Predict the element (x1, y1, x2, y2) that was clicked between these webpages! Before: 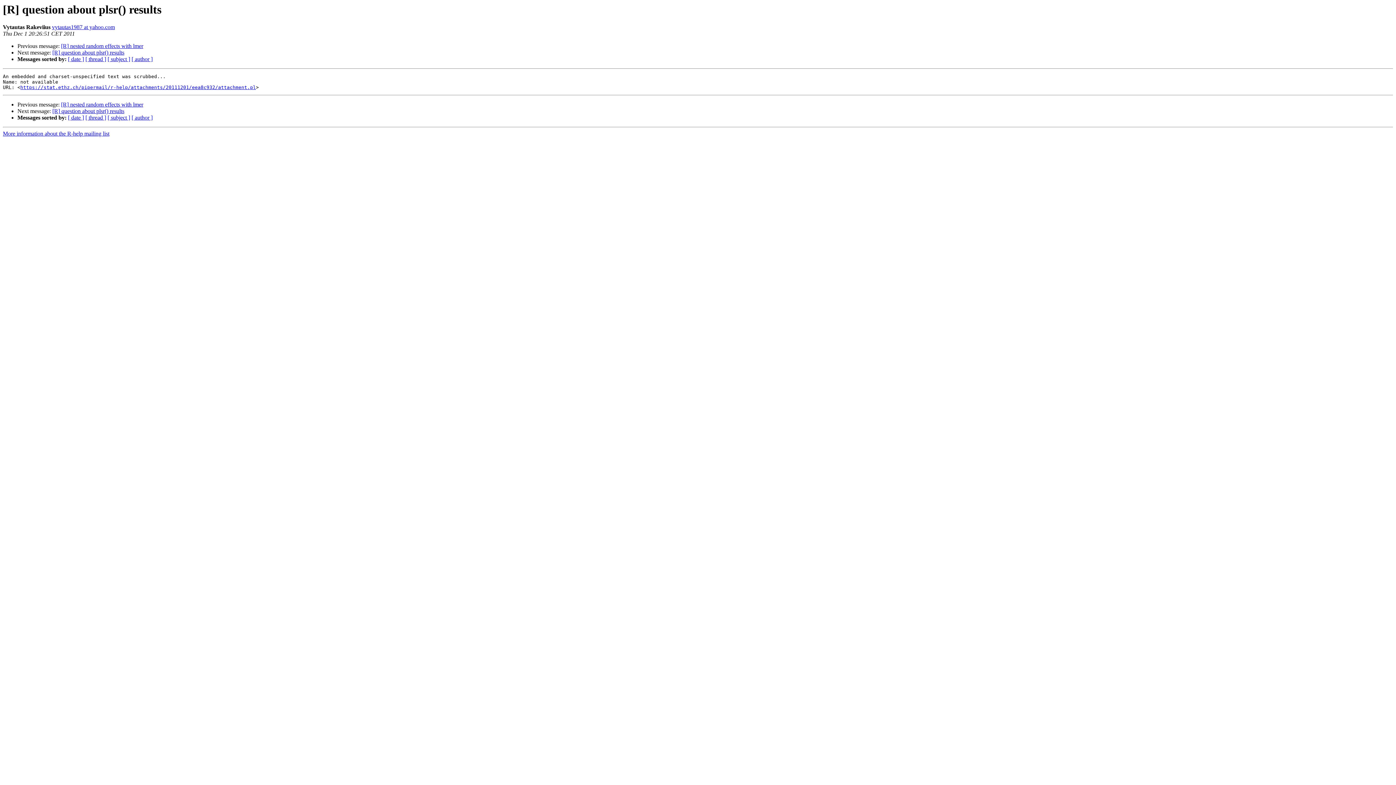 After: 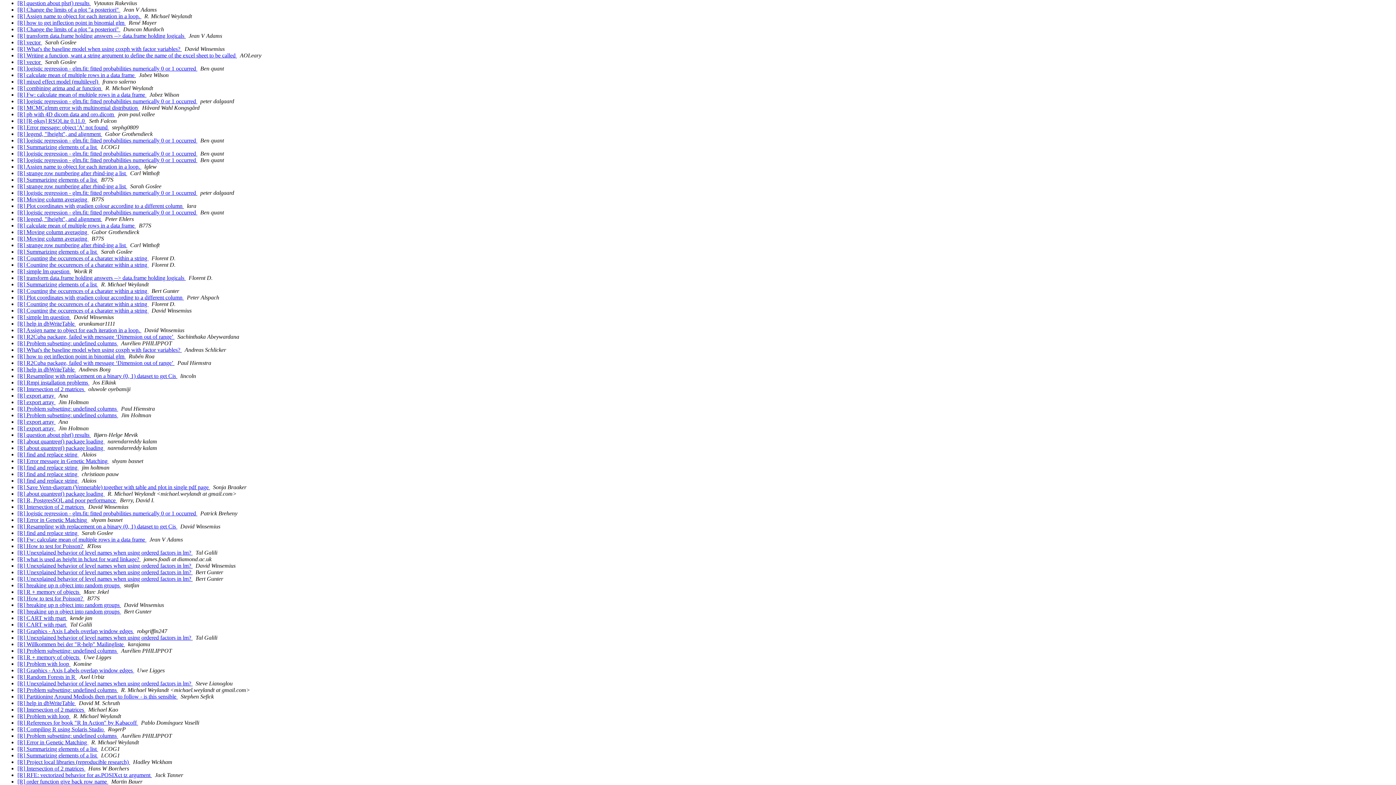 Action: bbox: (68, 114, 84, 120) label: [ date ]